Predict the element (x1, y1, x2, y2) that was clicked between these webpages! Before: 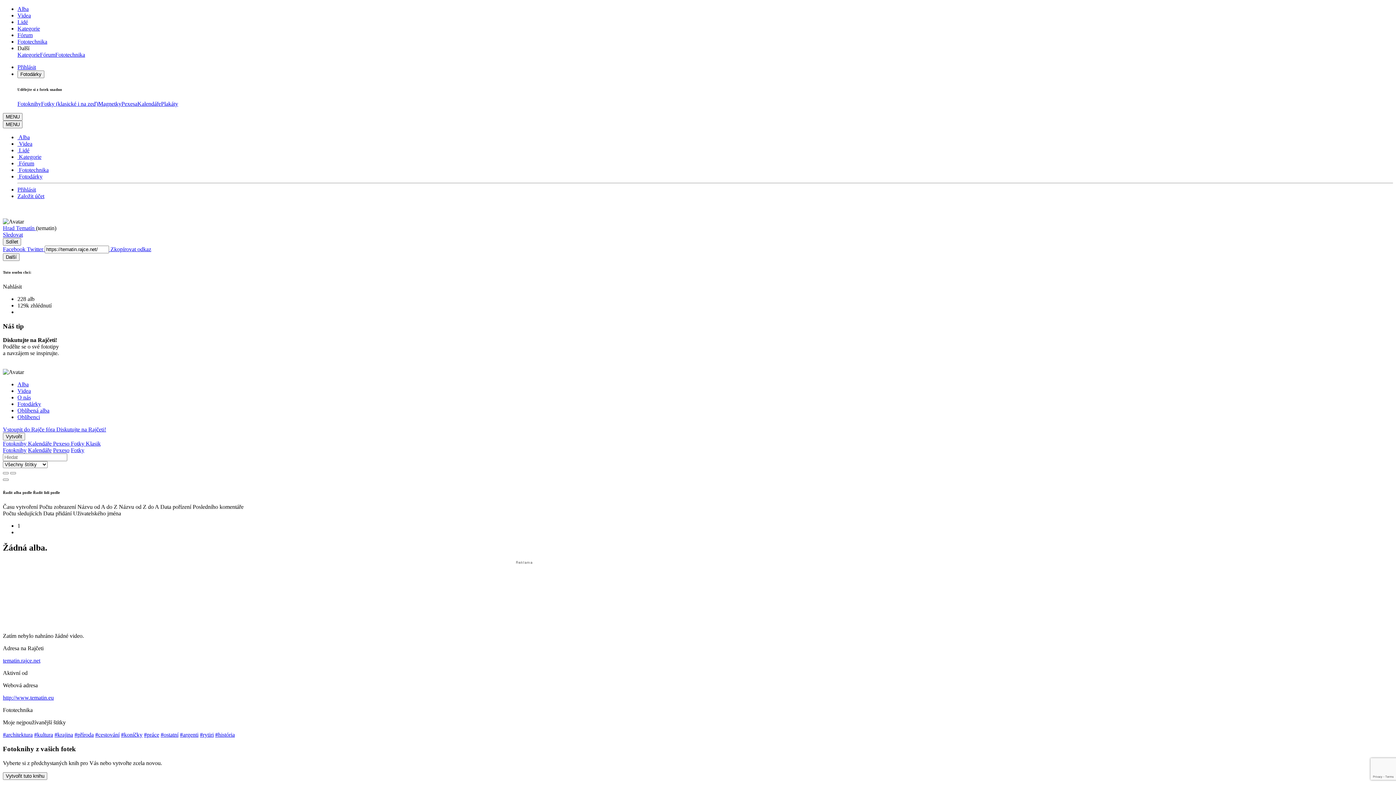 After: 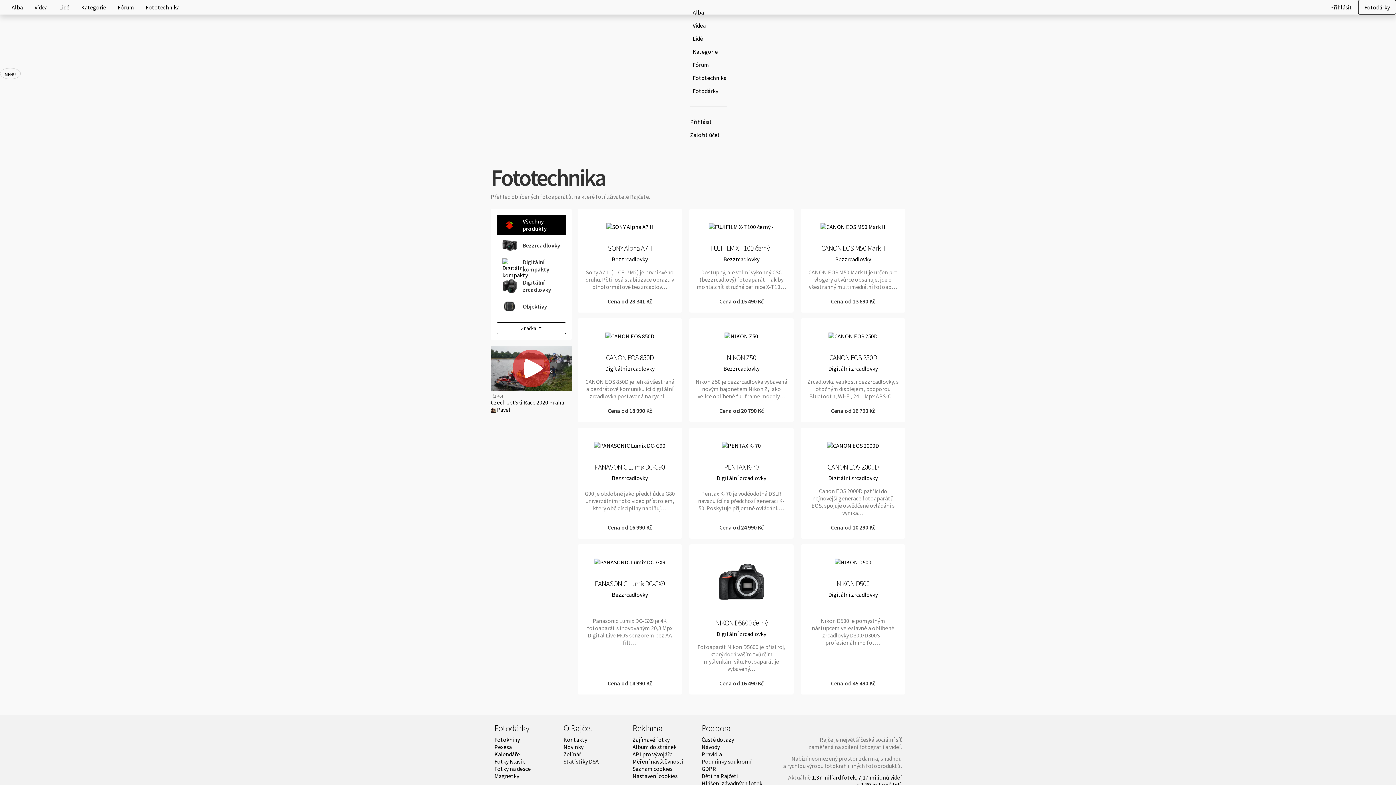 Action: bbox: (55, 51, 85, 57) label: Fototechnika